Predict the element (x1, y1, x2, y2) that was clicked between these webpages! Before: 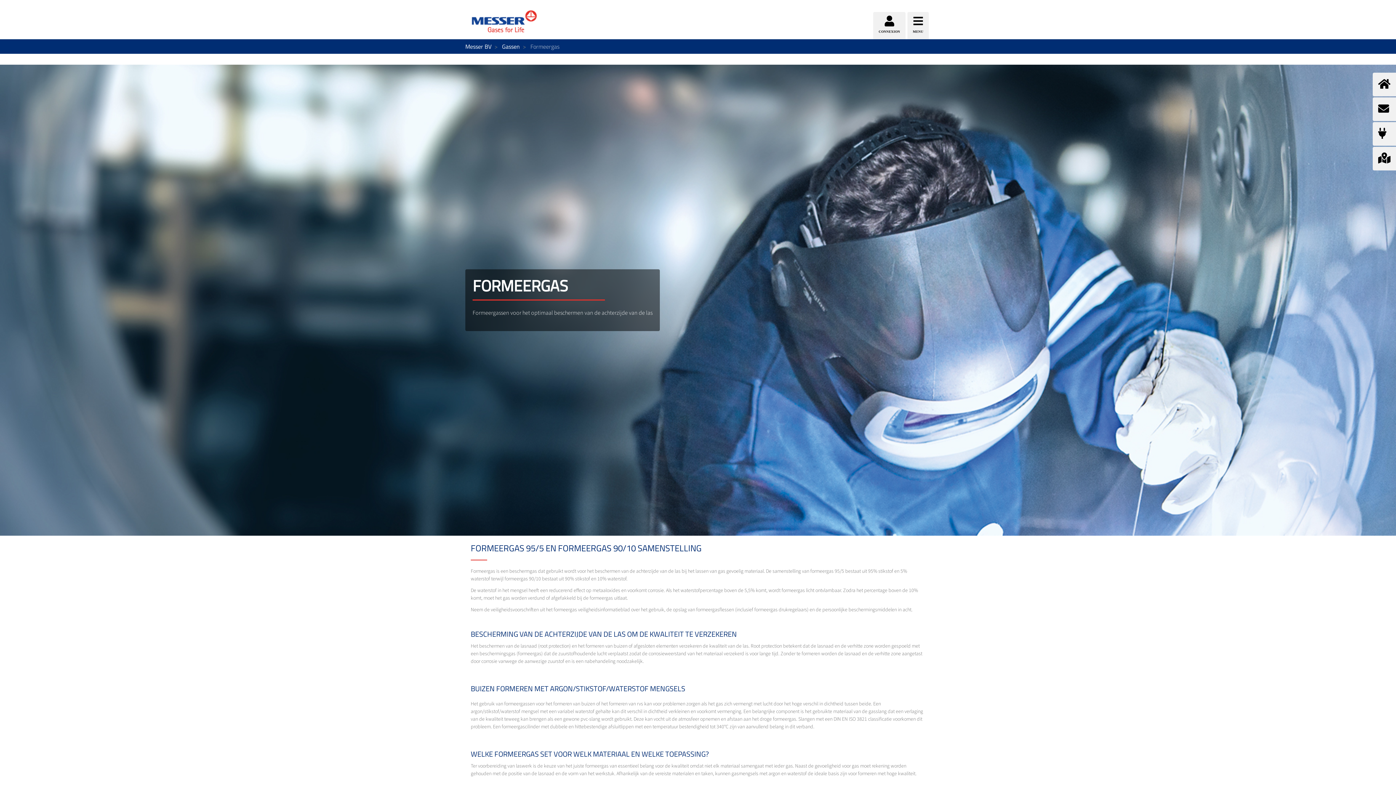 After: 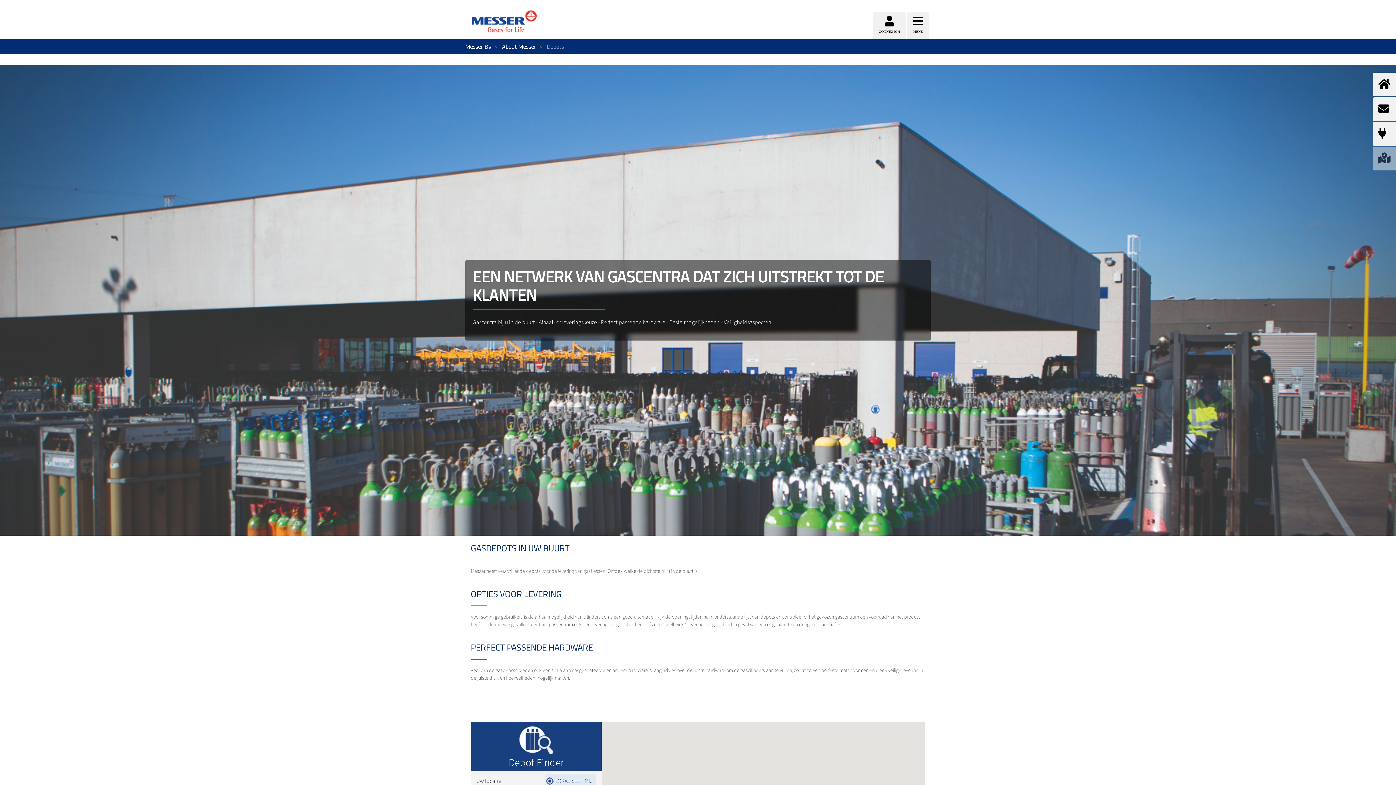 Action: bbox: (1373, 146, 1396, 170)